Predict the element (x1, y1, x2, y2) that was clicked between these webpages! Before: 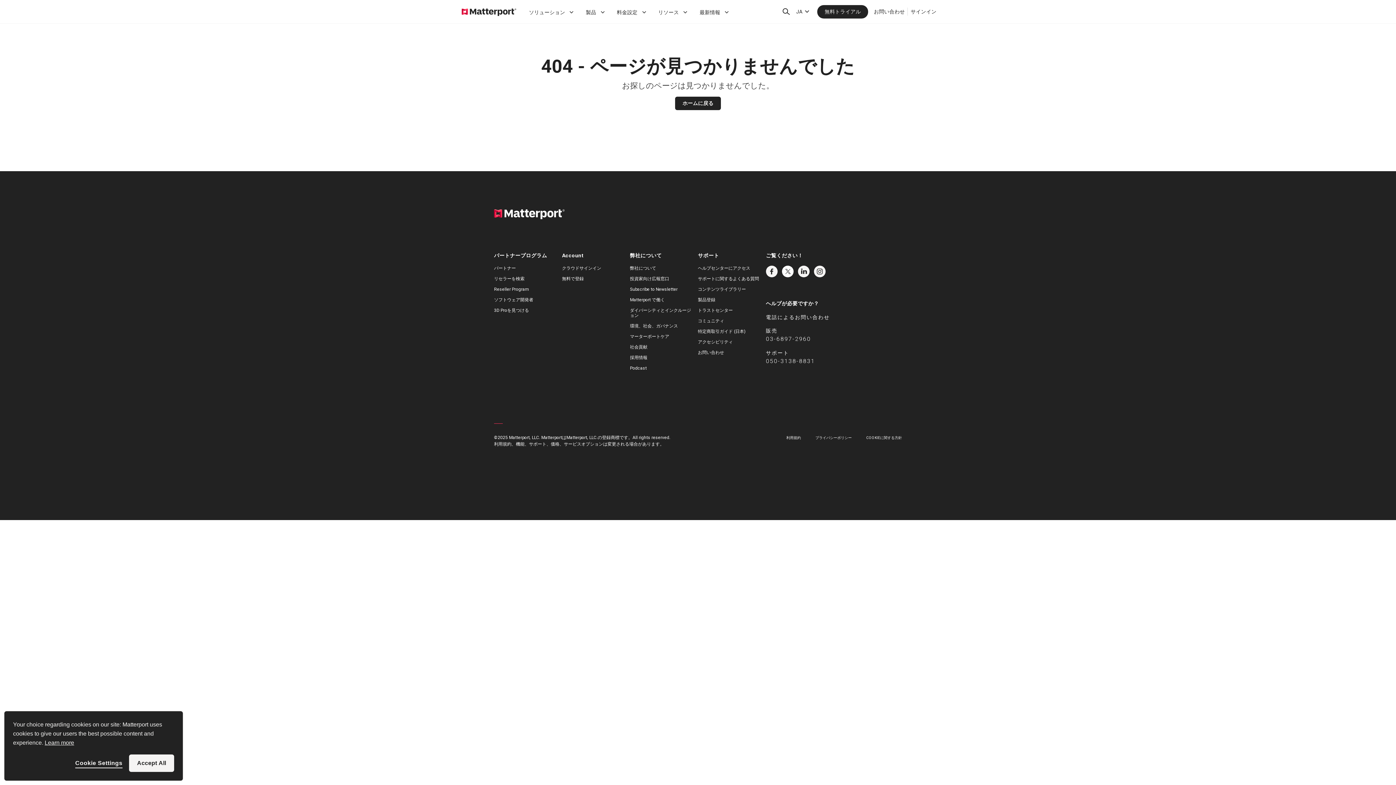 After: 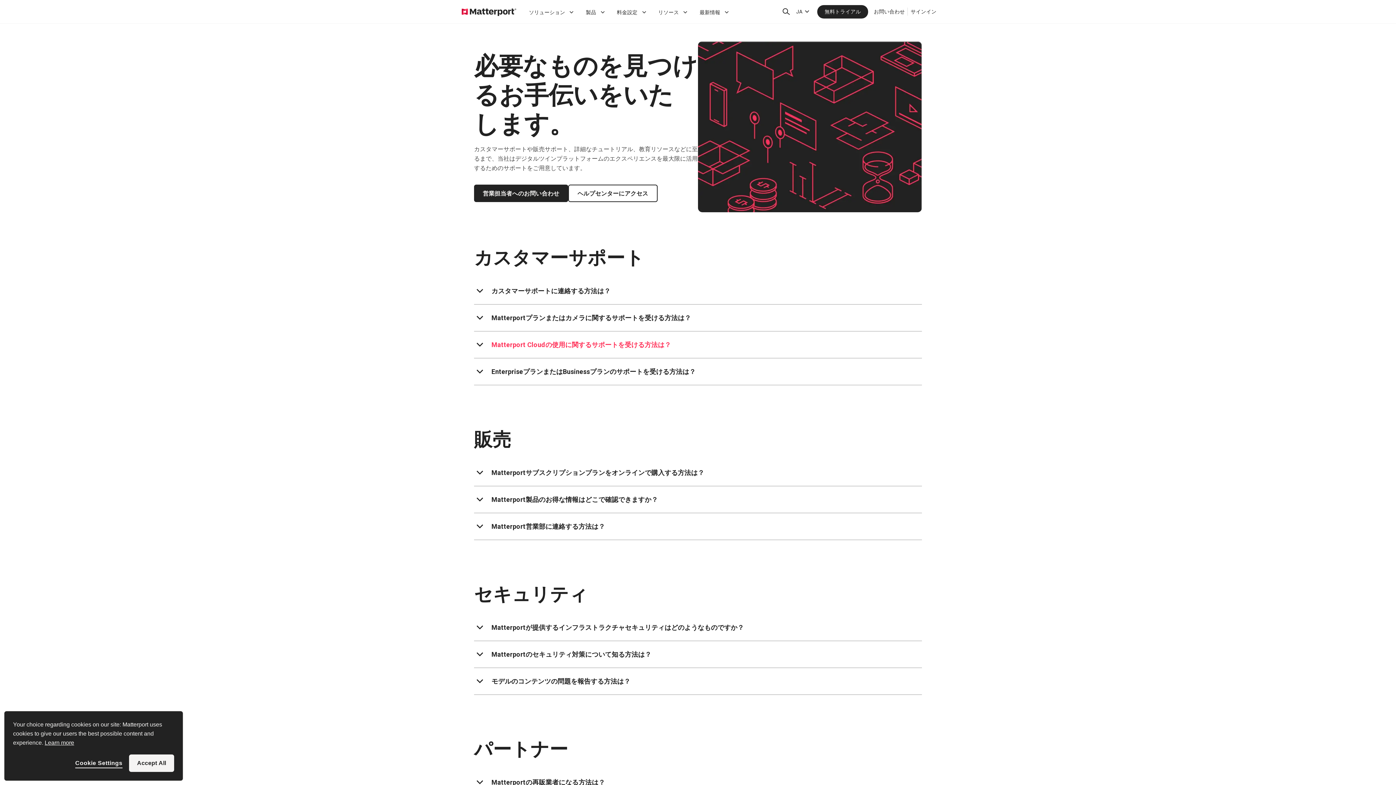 Action: bbox: (698, 350, 724, 355) label: お問い合わせ